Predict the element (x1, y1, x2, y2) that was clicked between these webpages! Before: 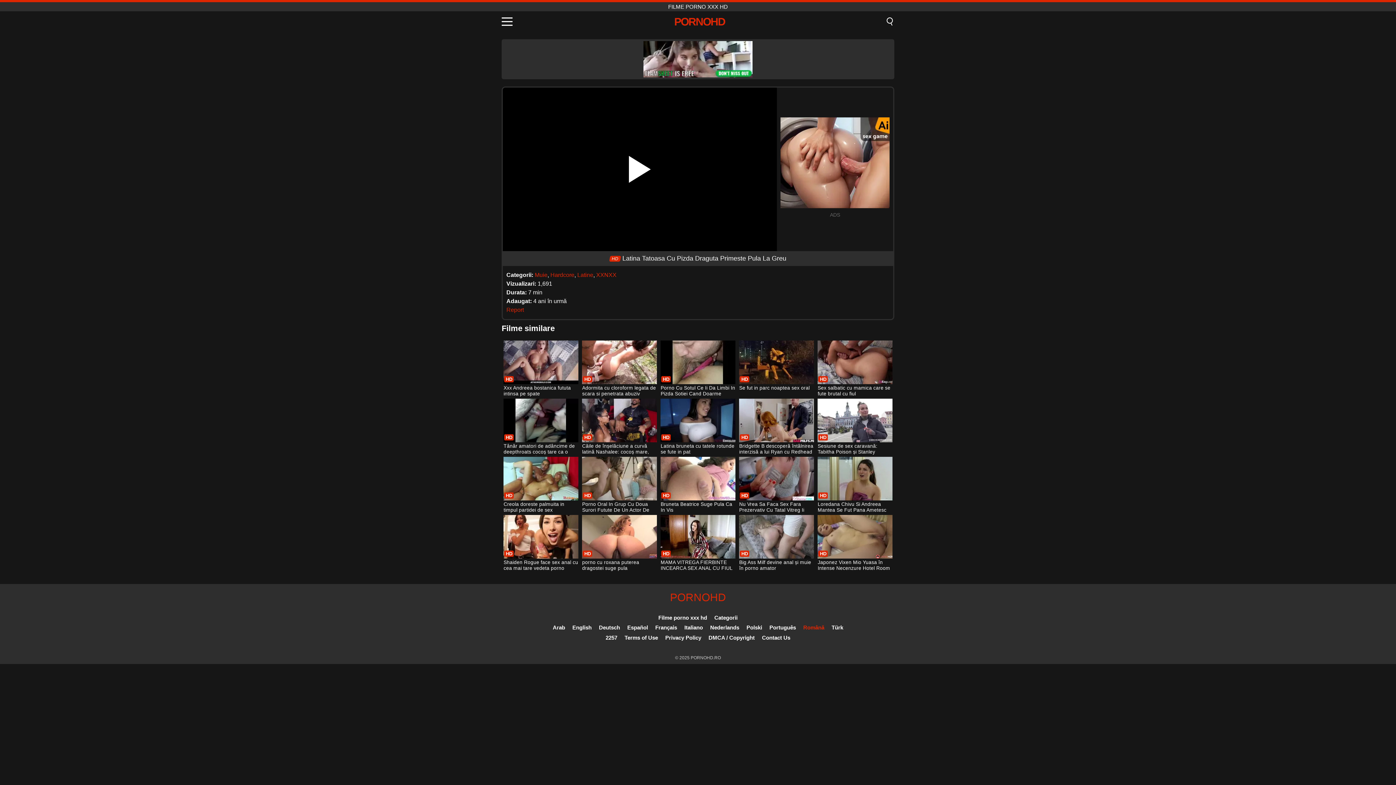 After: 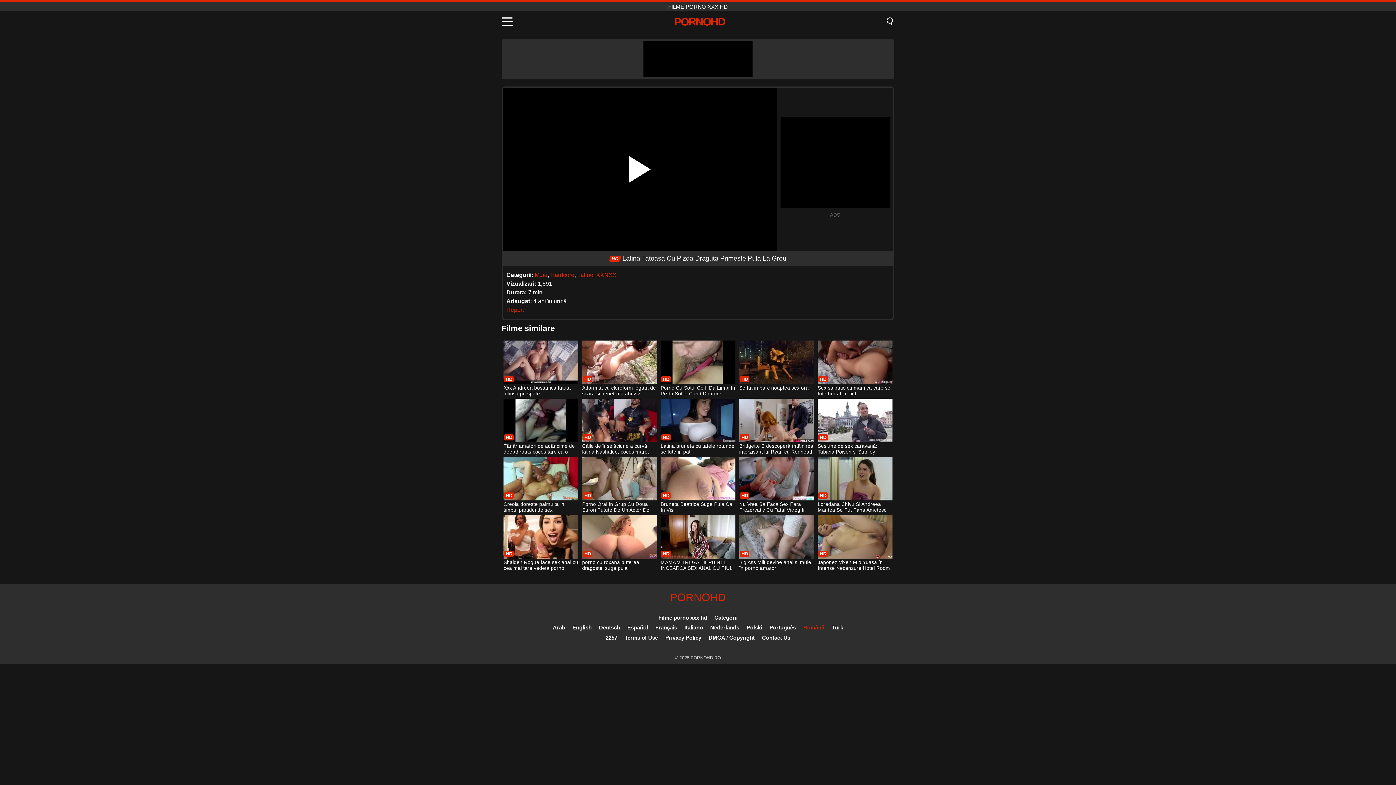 Action: bbox: (803, 624, 824, 630) label: Română